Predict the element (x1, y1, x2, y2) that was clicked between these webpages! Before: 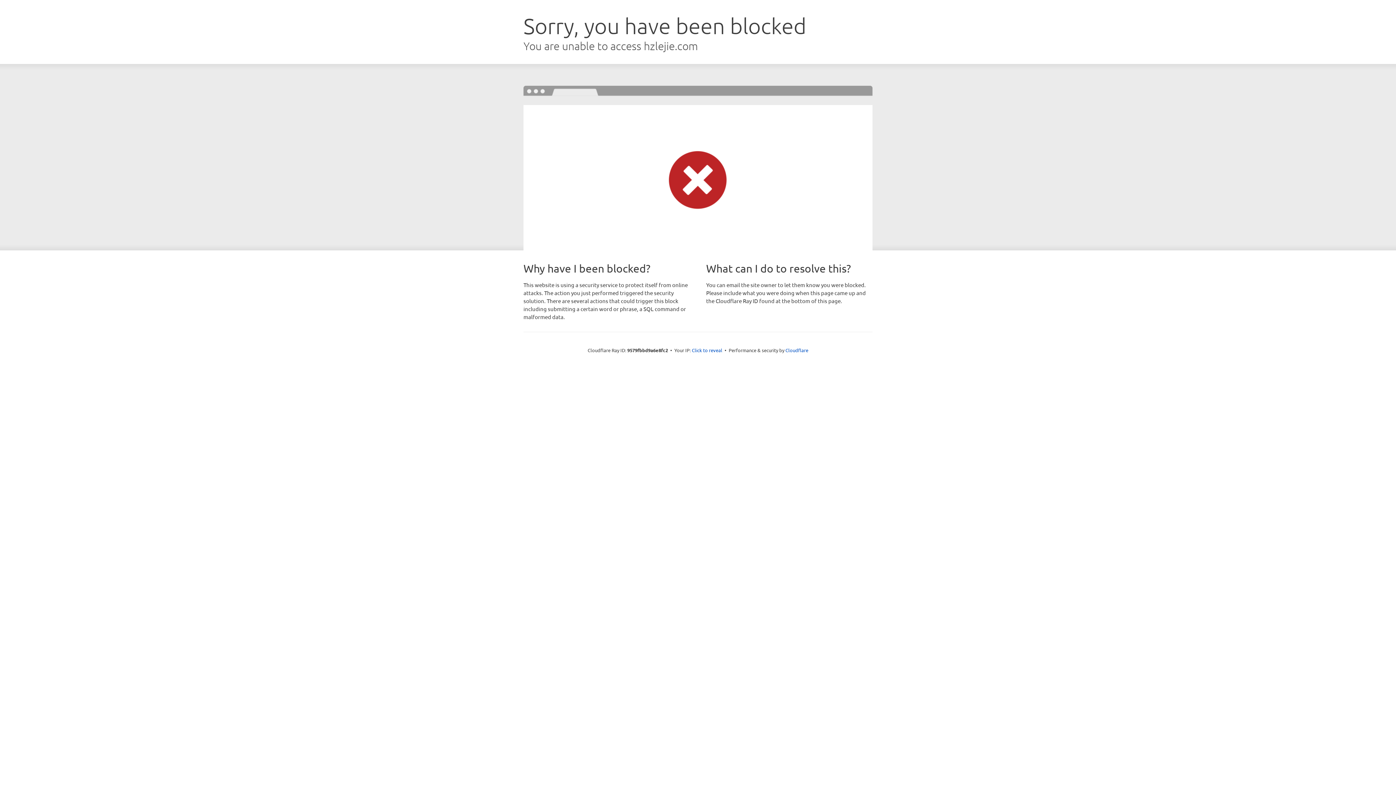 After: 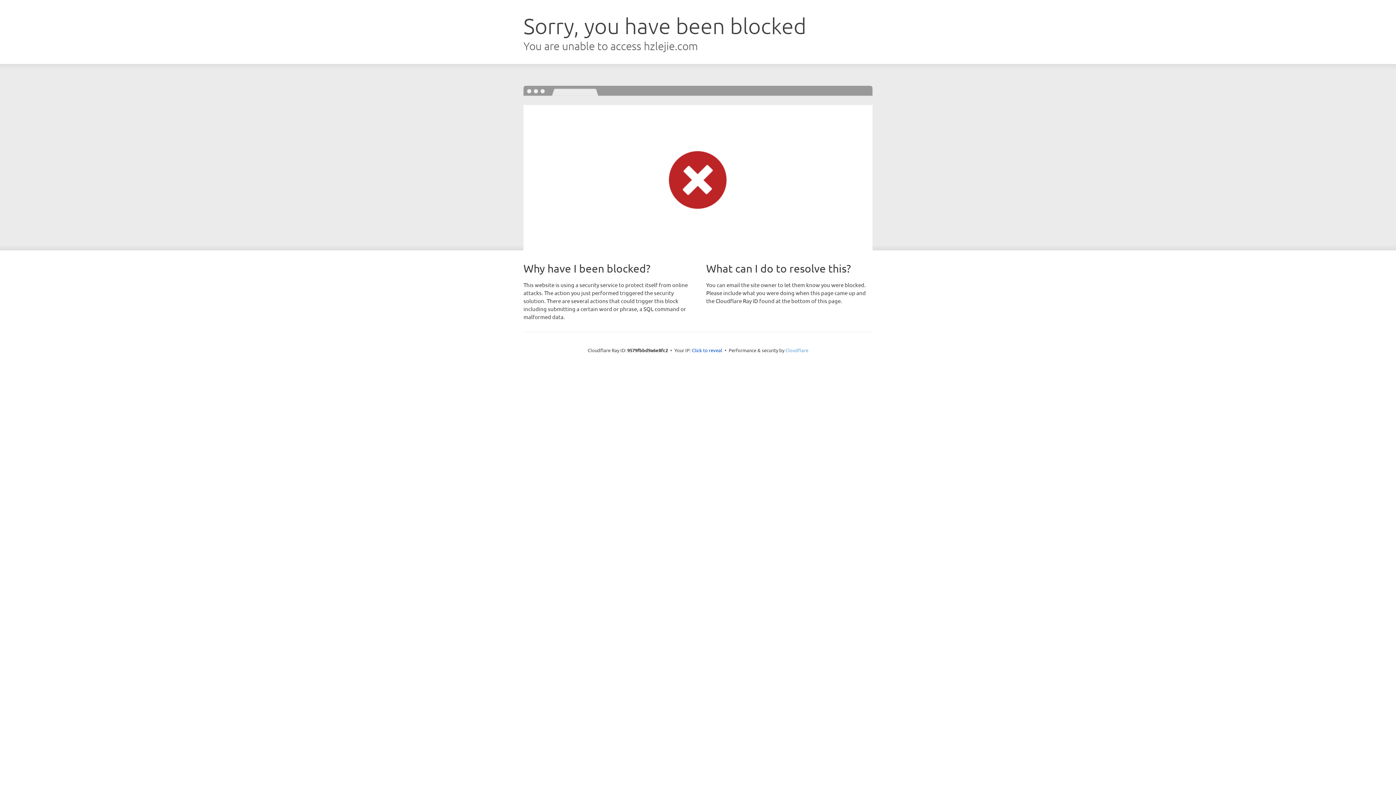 Action: bbox: (785, 347, 808, 353) label: Cloudflare